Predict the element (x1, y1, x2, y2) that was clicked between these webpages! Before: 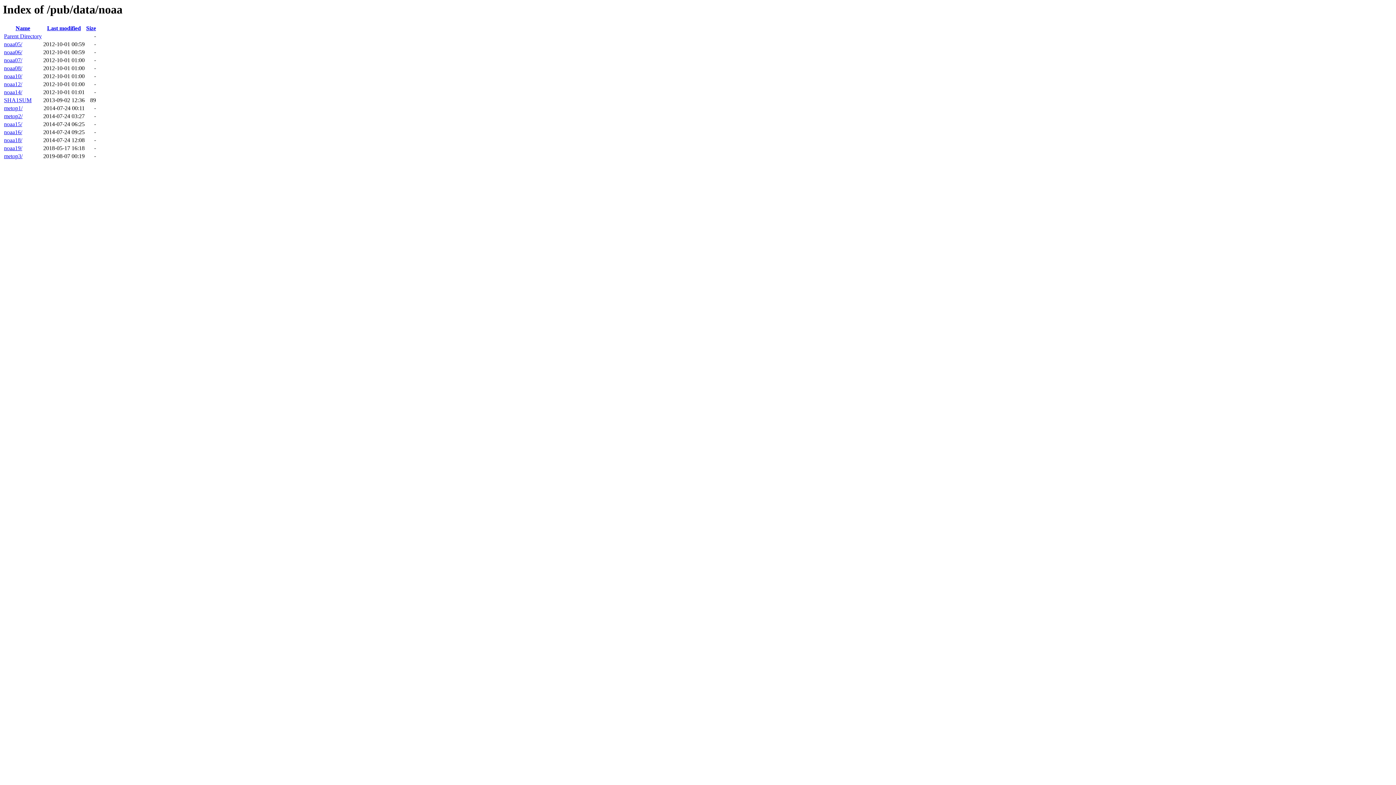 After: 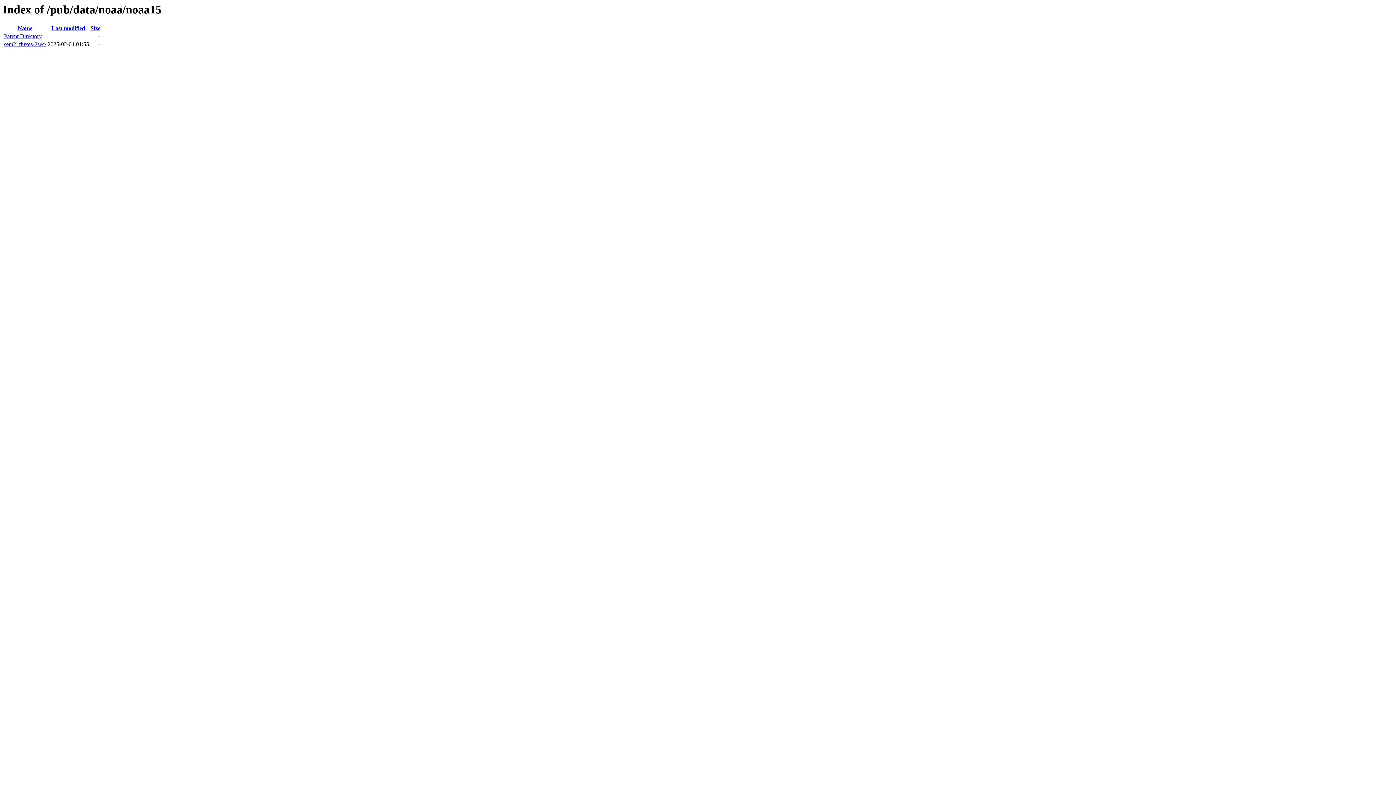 Action: bbox: (4, 121, 22, 127) label: noaa15/